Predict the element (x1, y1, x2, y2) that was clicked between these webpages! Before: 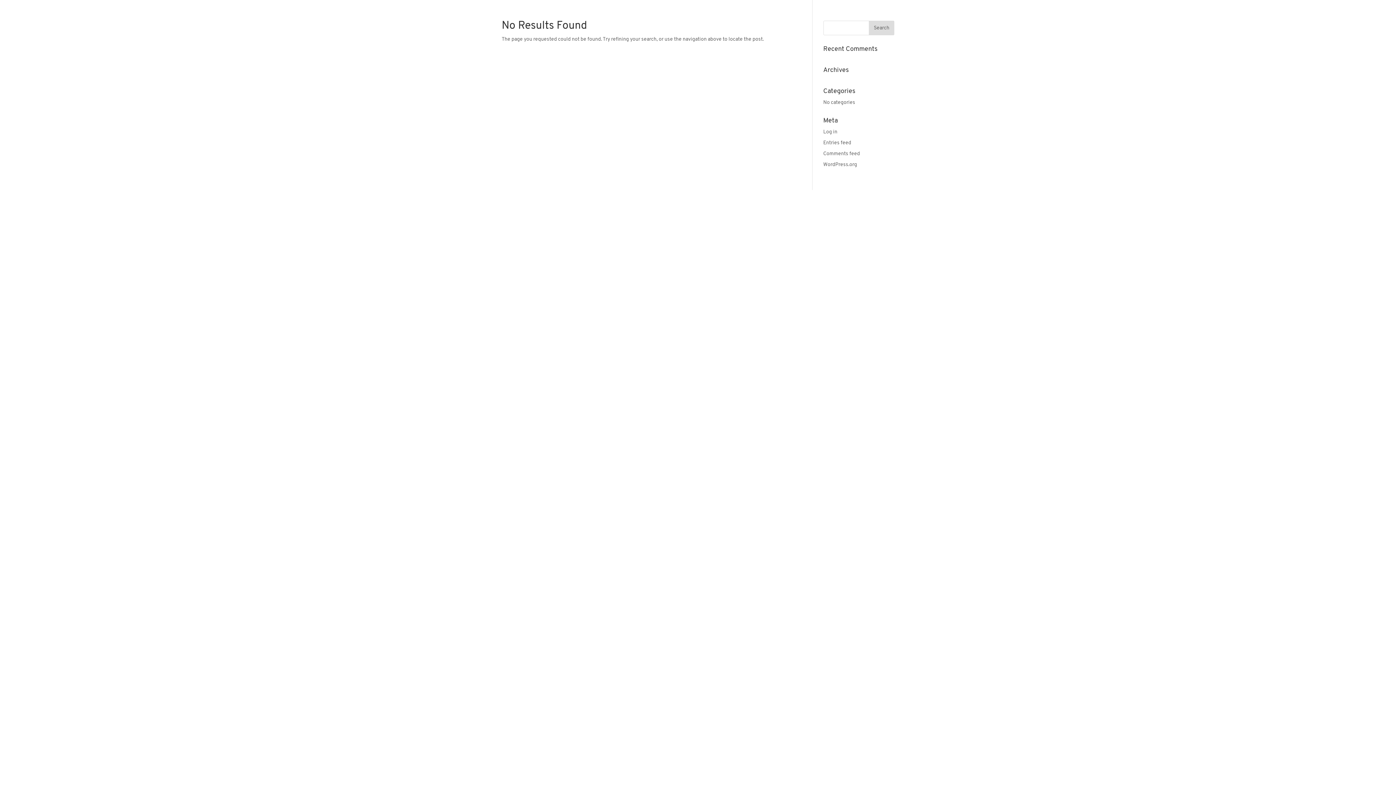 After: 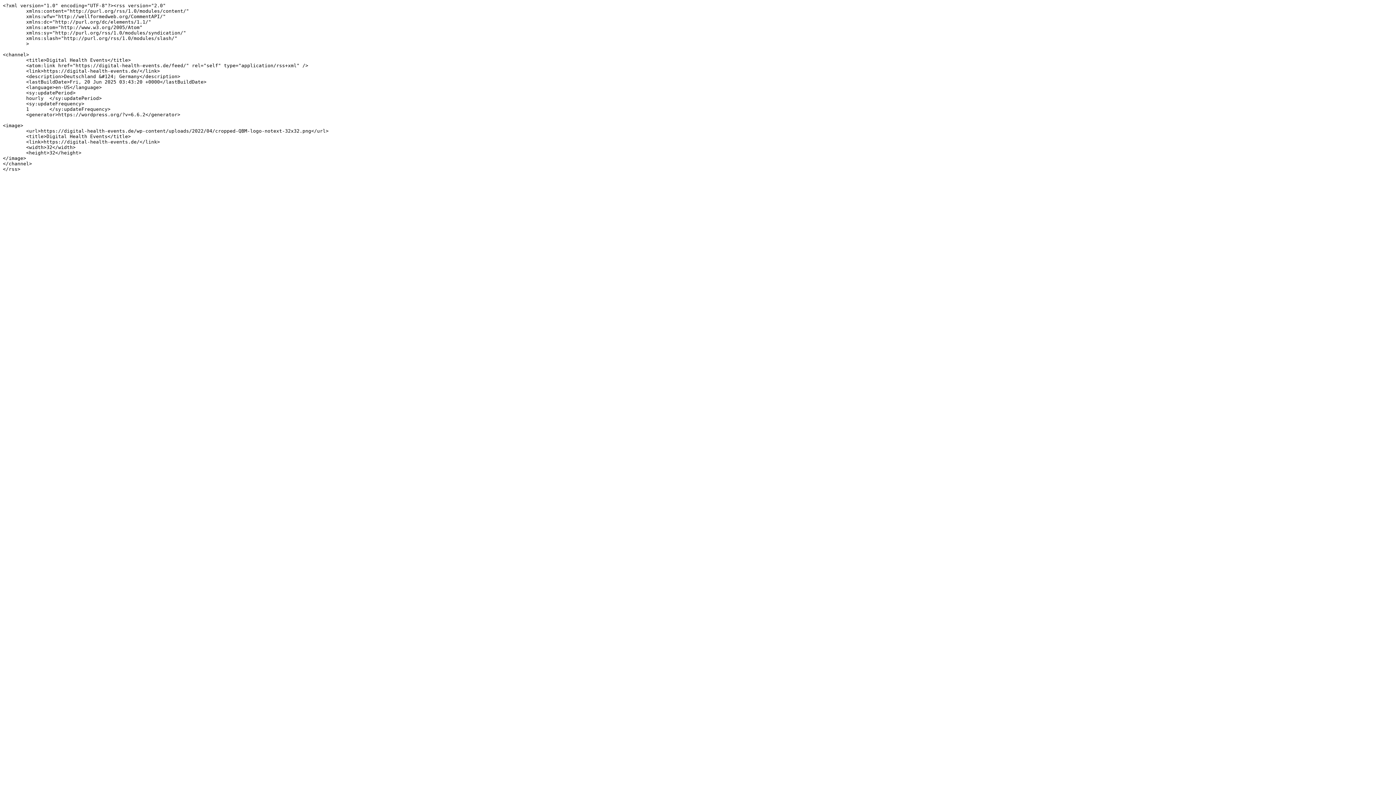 Action: label: Entries feed bbox: (823, 140, 851, 145)